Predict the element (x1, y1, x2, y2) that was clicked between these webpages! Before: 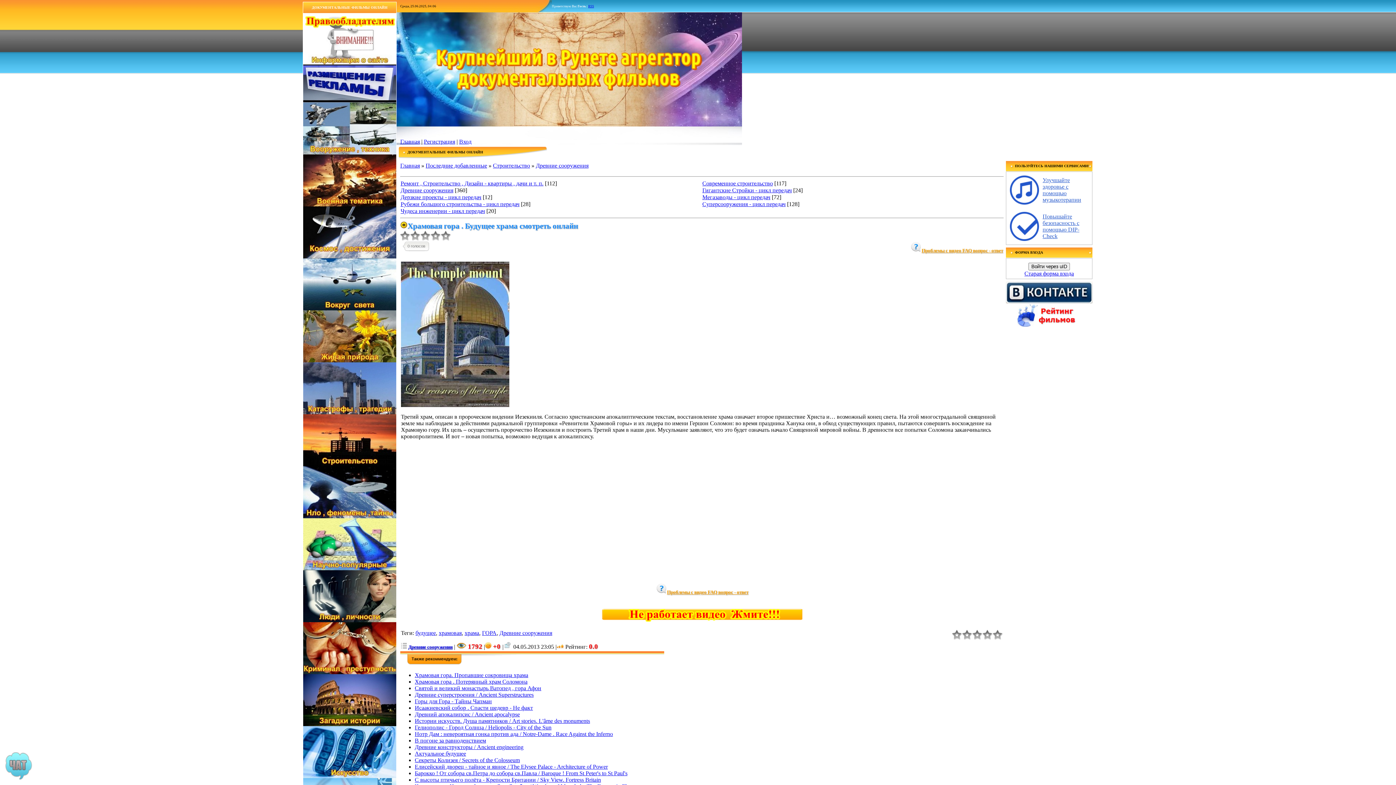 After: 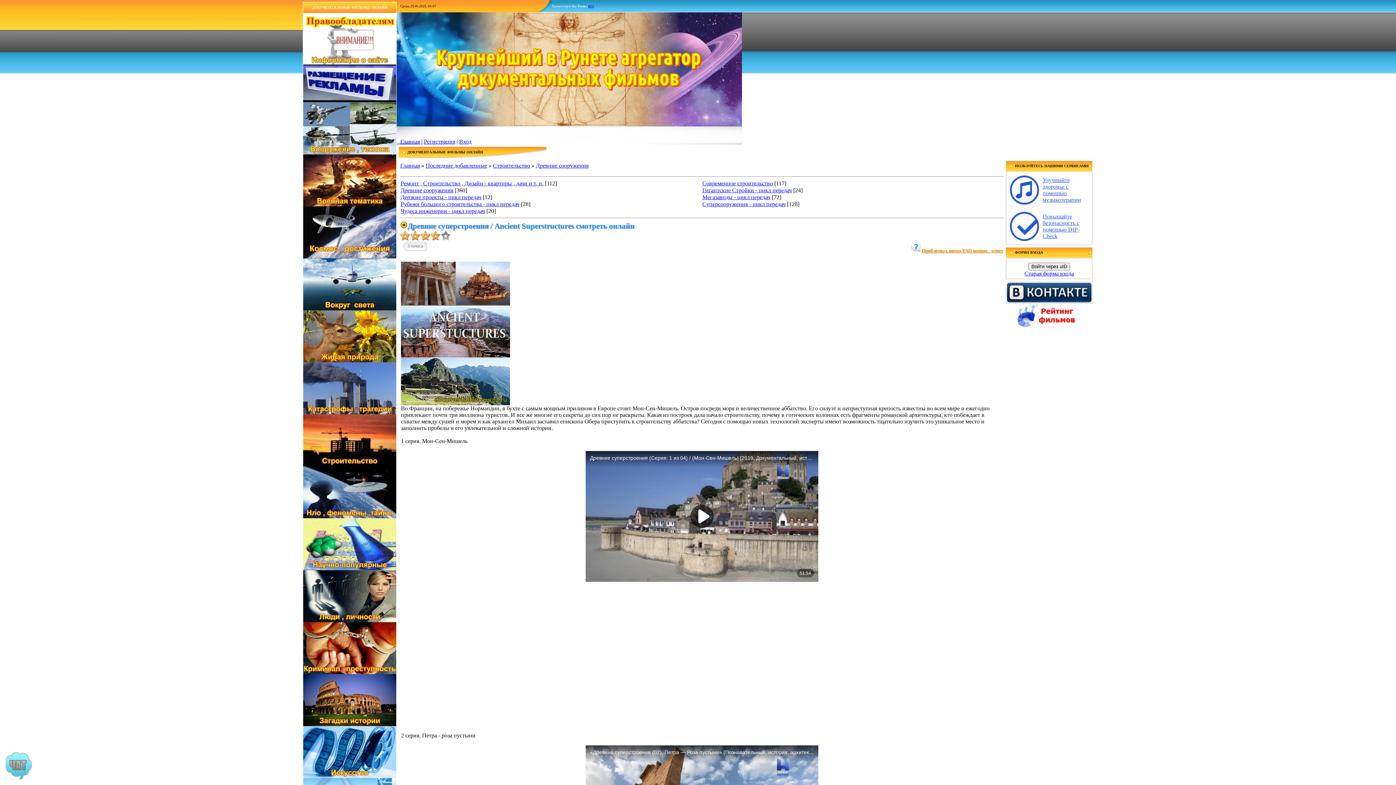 Action: label: Древние суперстроения / Ancient Superstructures bbox: (414, 692, 533, 698)